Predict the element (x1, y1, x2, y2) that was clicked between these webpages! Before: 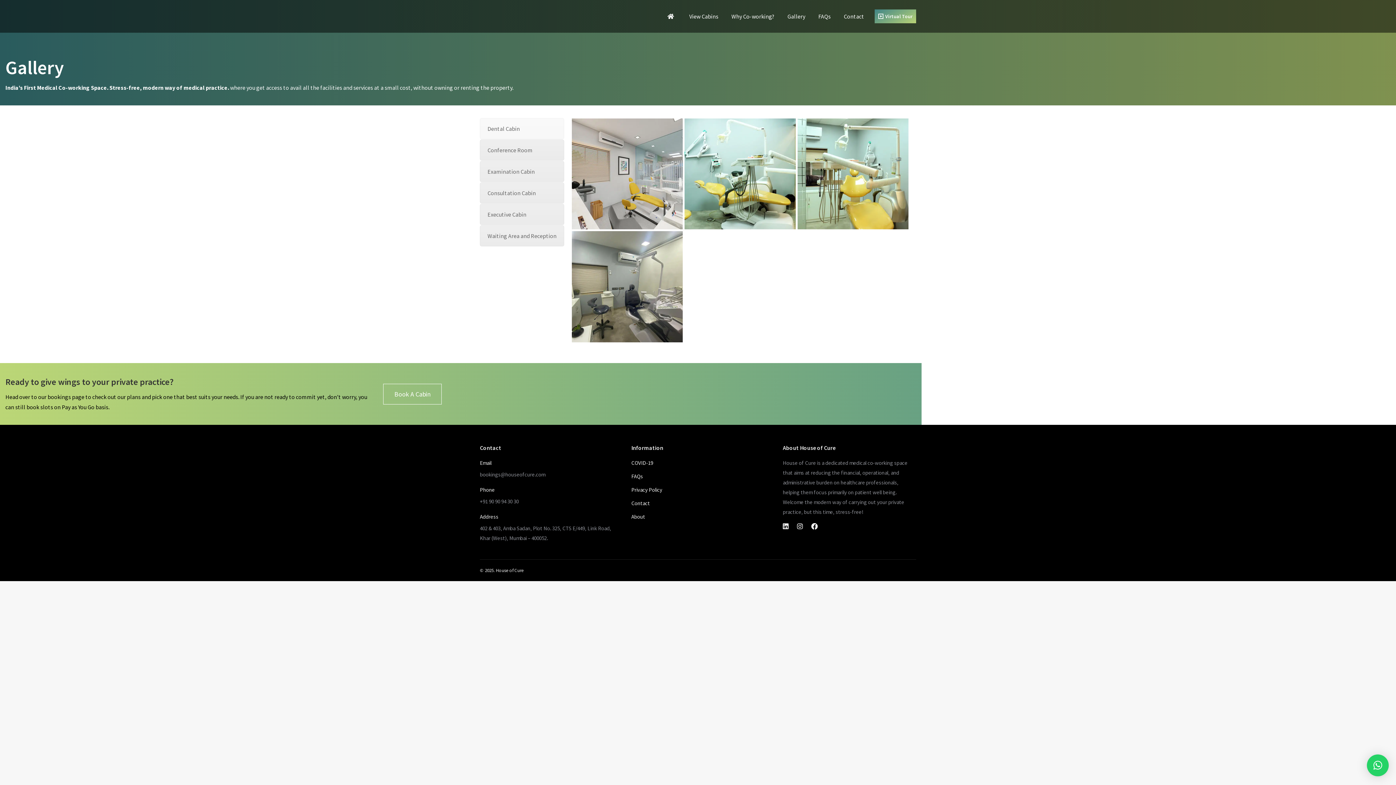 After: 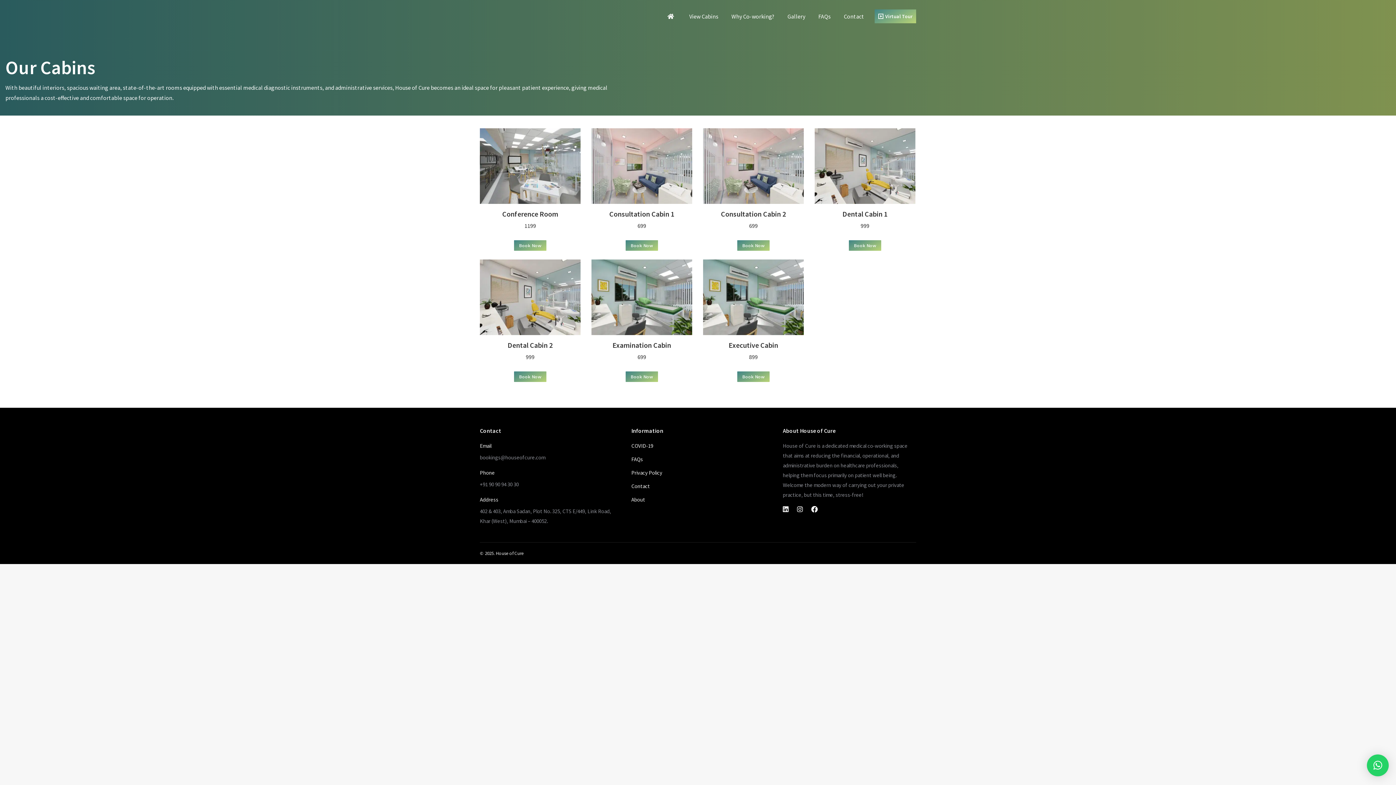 Action: label: View Cabins bbox: (688, 6, 720, 26)